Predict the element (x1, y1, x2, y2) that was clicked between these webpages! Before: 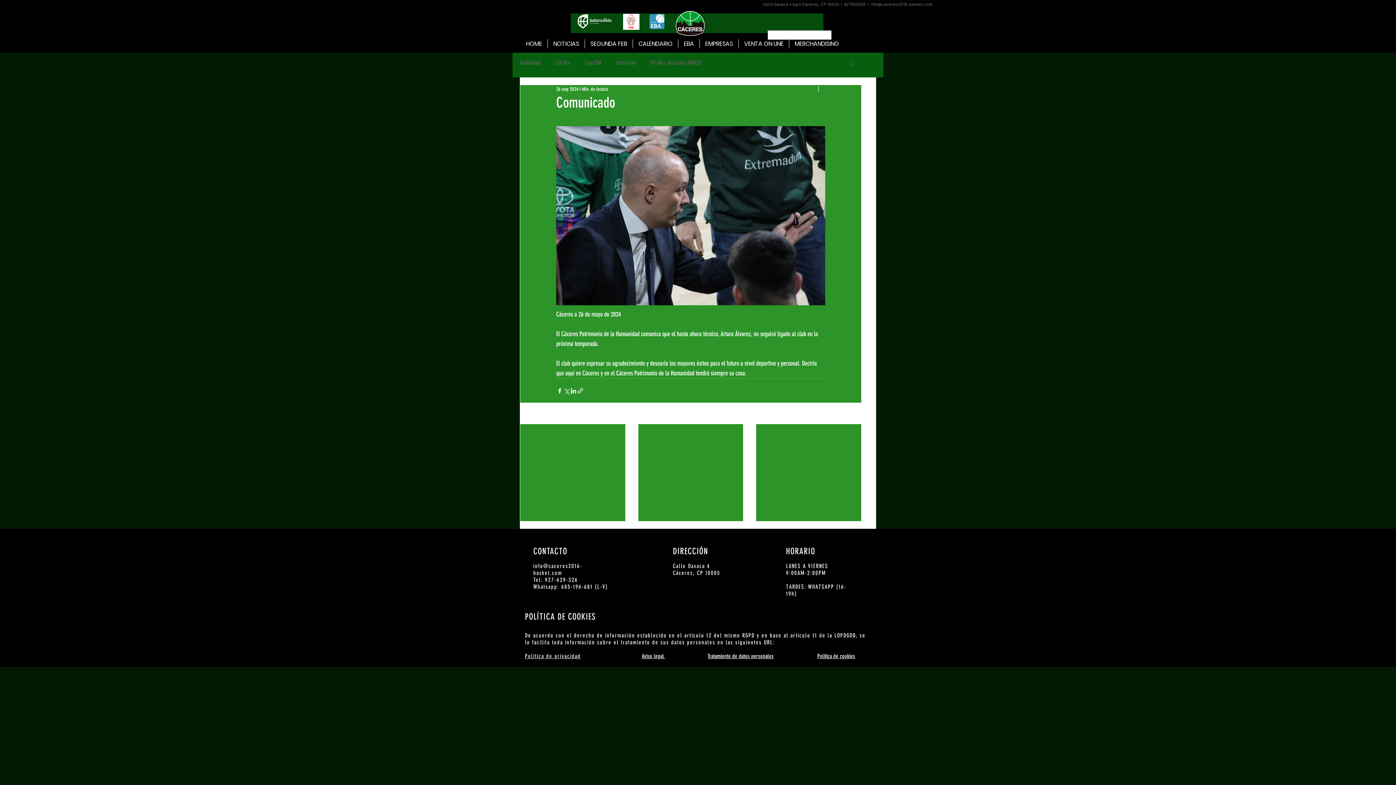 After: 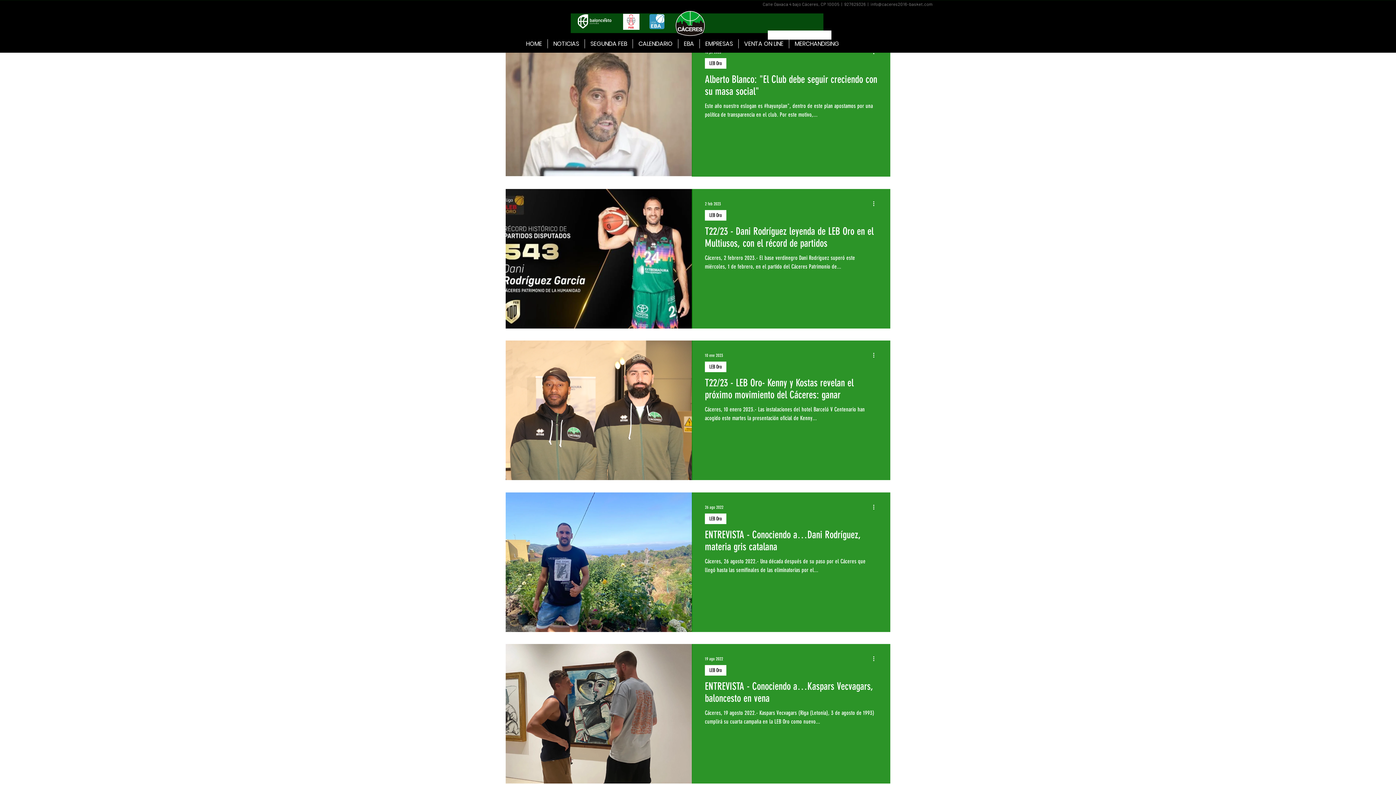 Action: label: Entrevista bbox: (616, 58, 636, 66)